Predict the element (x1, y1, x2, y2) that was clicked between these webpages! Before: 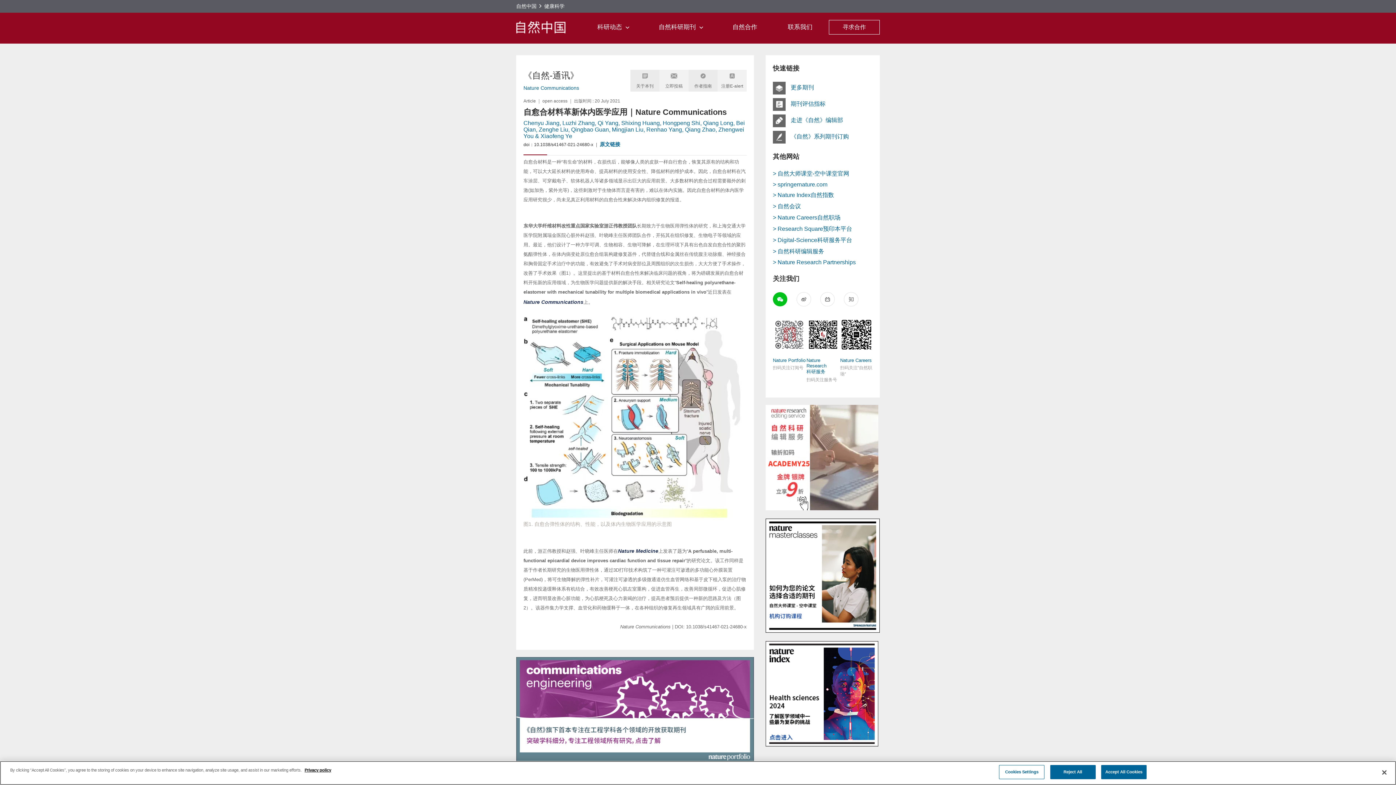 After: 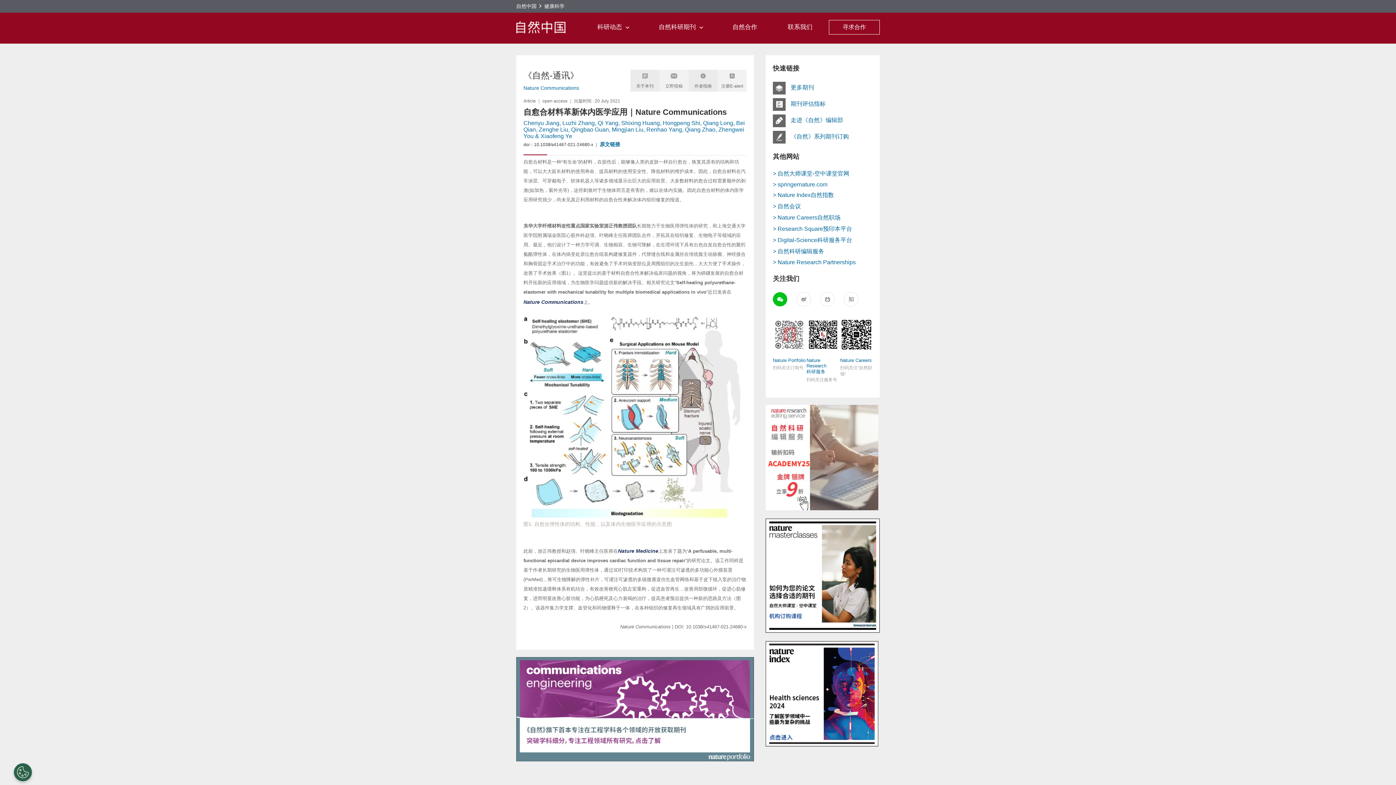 Action: label: Reject All bbox: (1050, 765, 1095, 779)